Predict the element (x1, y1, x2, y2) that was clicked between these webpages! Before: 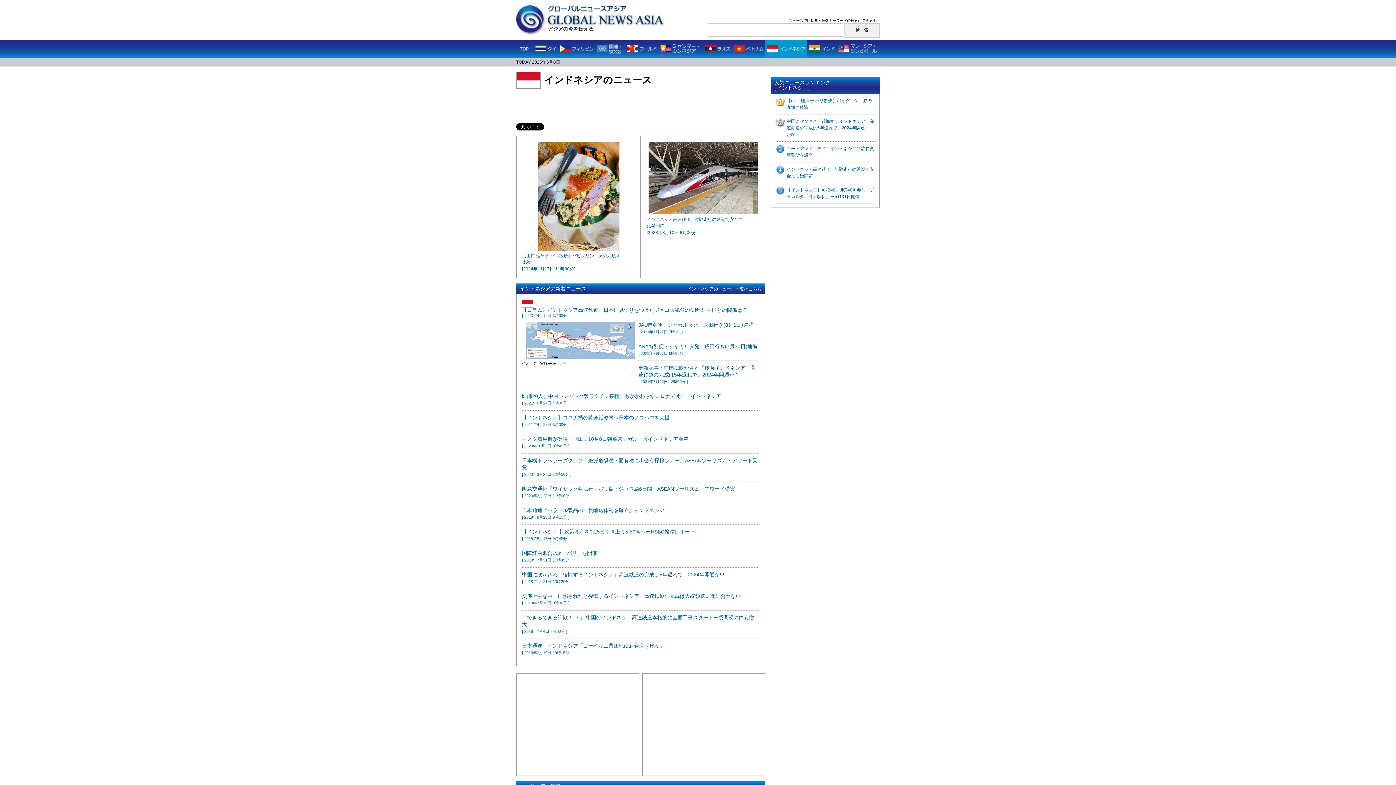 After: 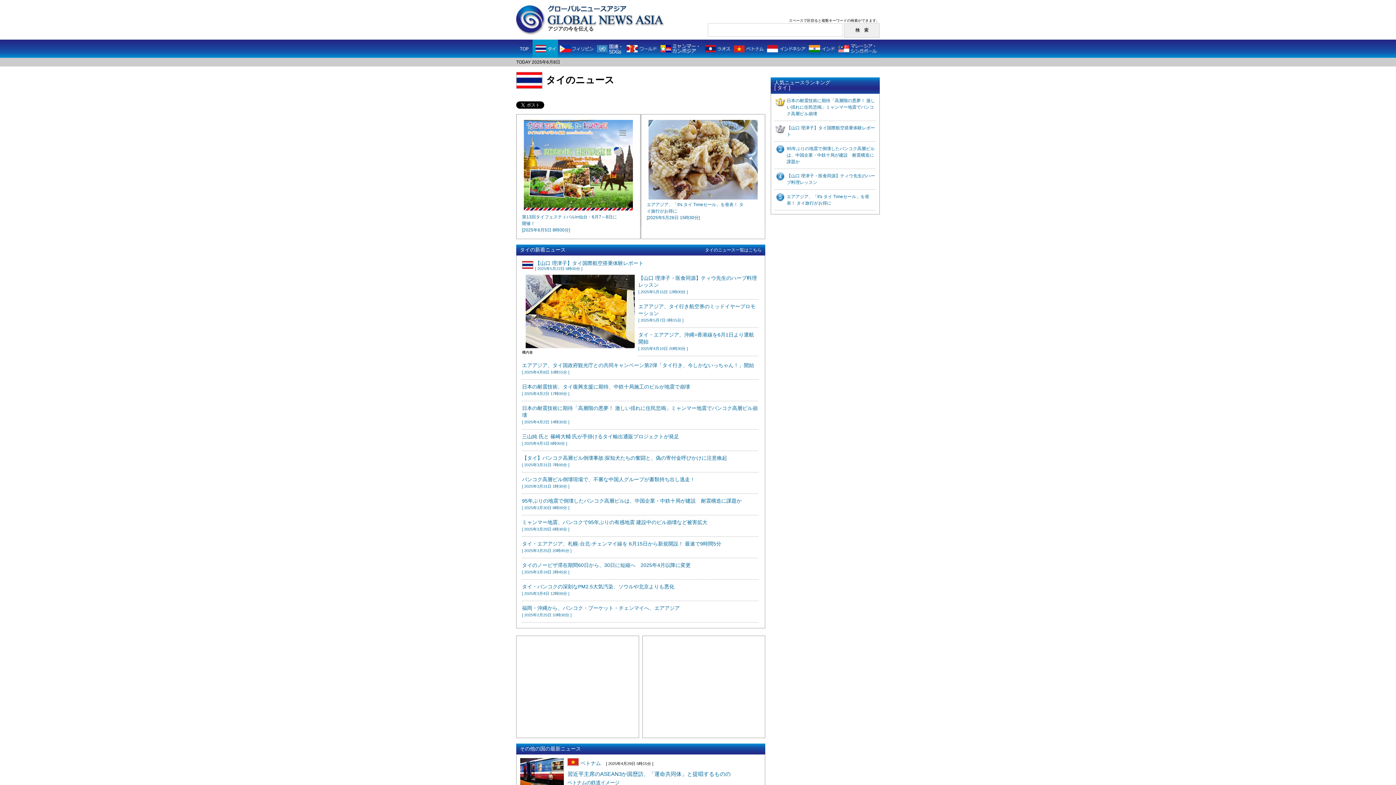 Action: bbox: (532, 46, 558, 50)